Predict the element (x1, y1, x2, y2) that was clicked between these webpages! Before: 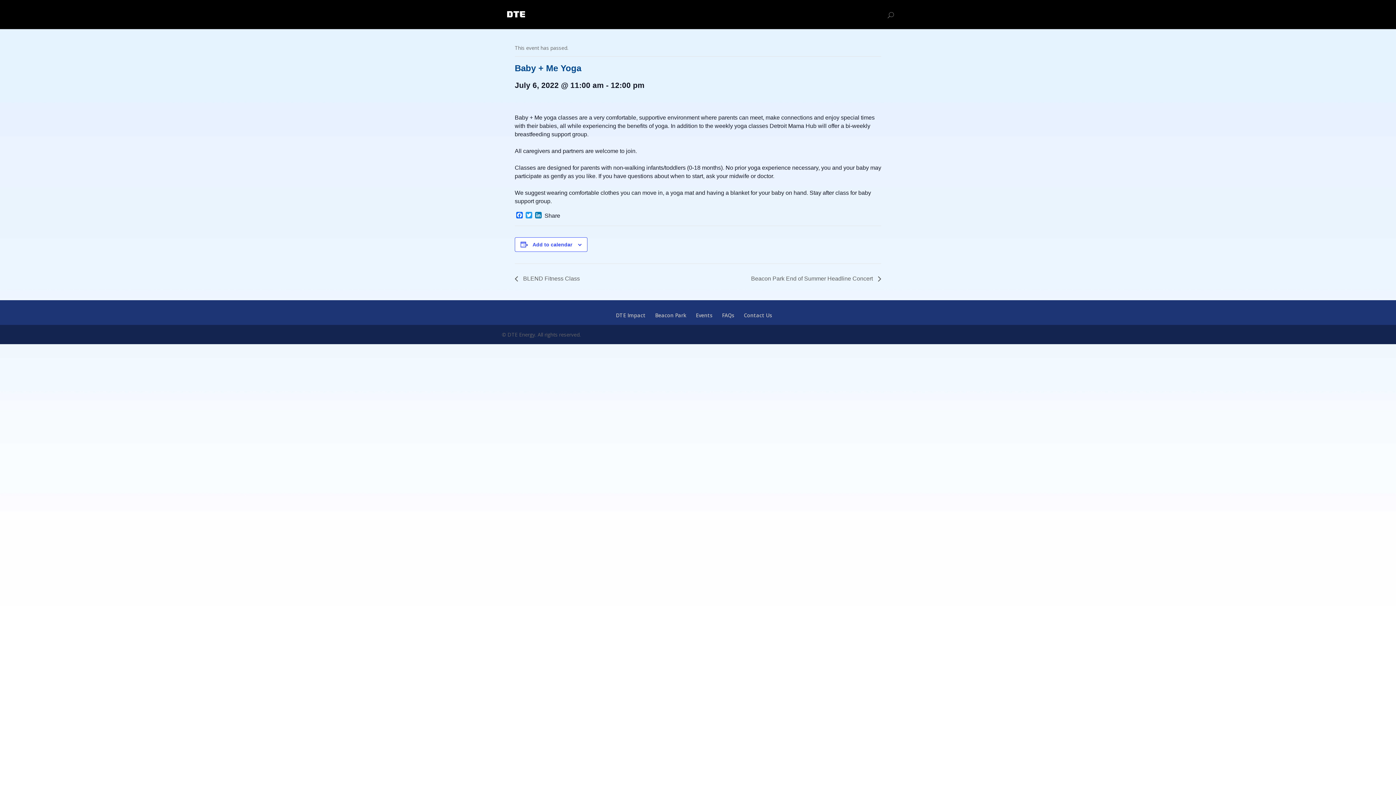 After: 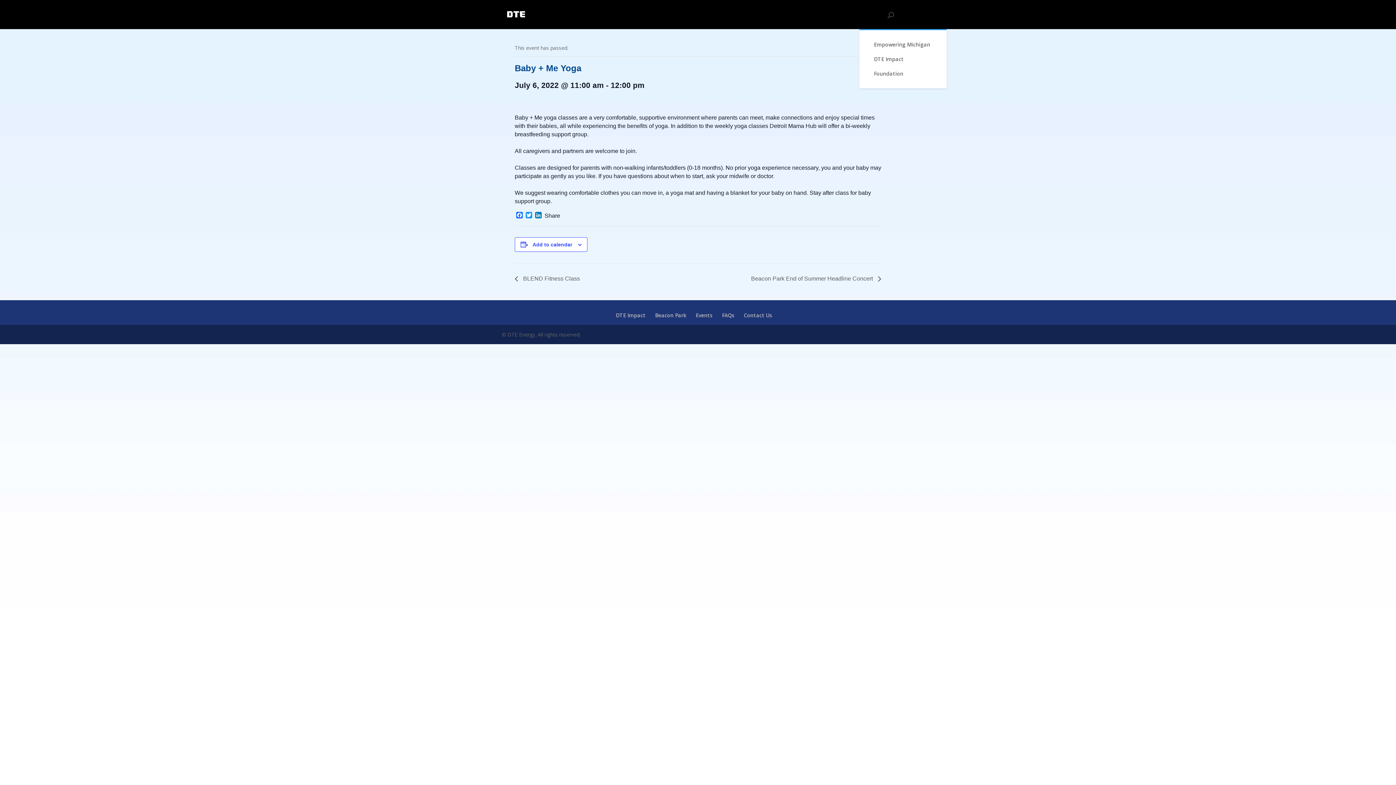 Action: bbox: (859, 12, 880, 29) label: More